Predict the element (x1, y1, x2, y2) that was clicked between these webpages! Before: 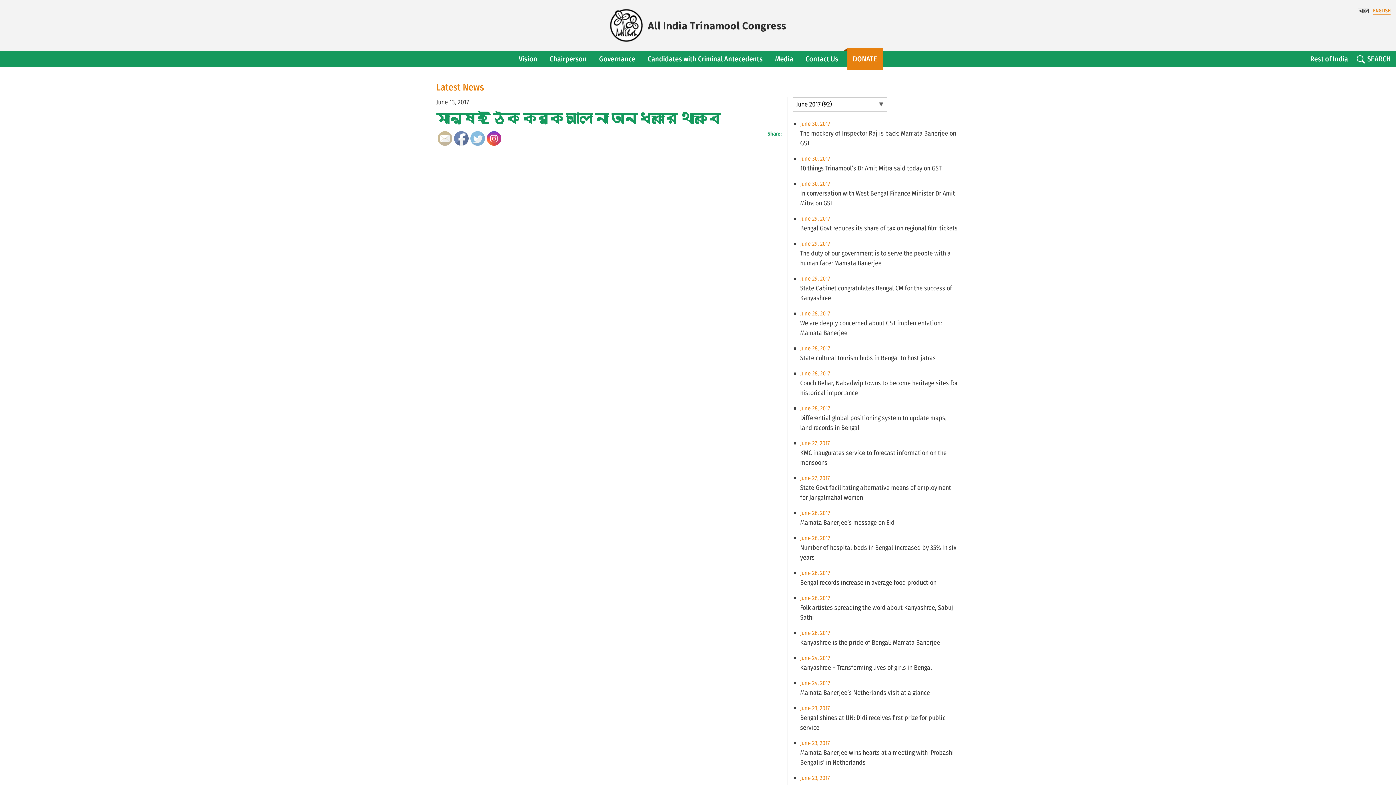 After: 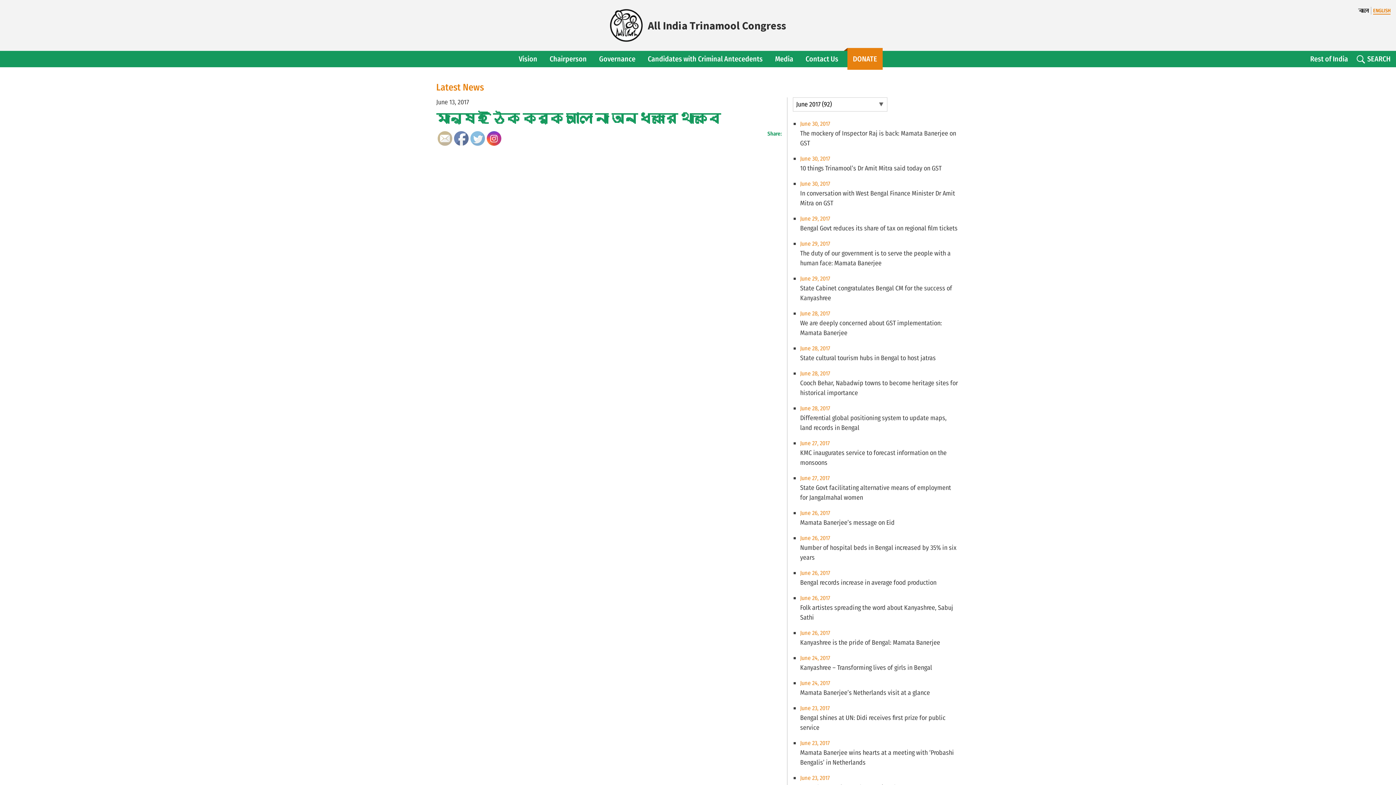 Action: bbox: (465, 117, 490, 125)